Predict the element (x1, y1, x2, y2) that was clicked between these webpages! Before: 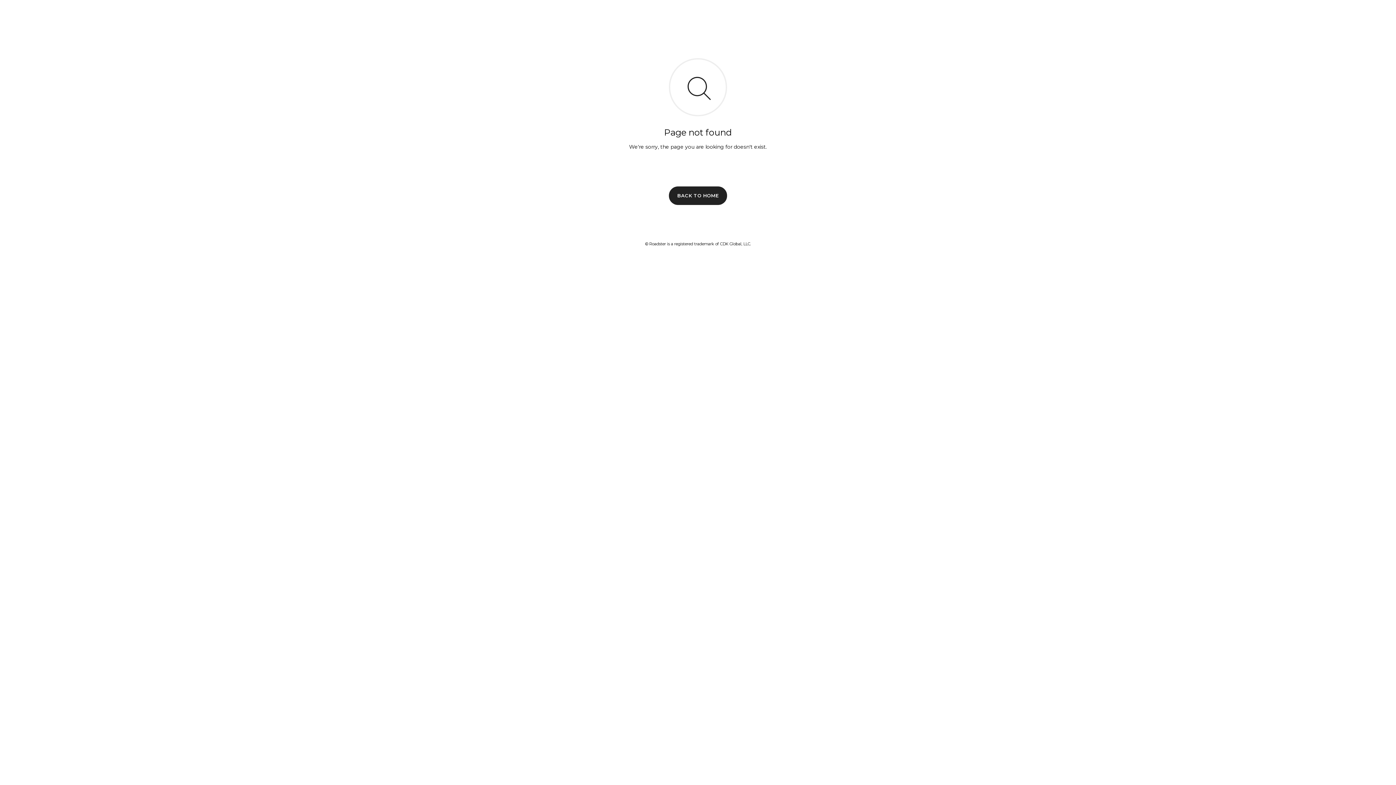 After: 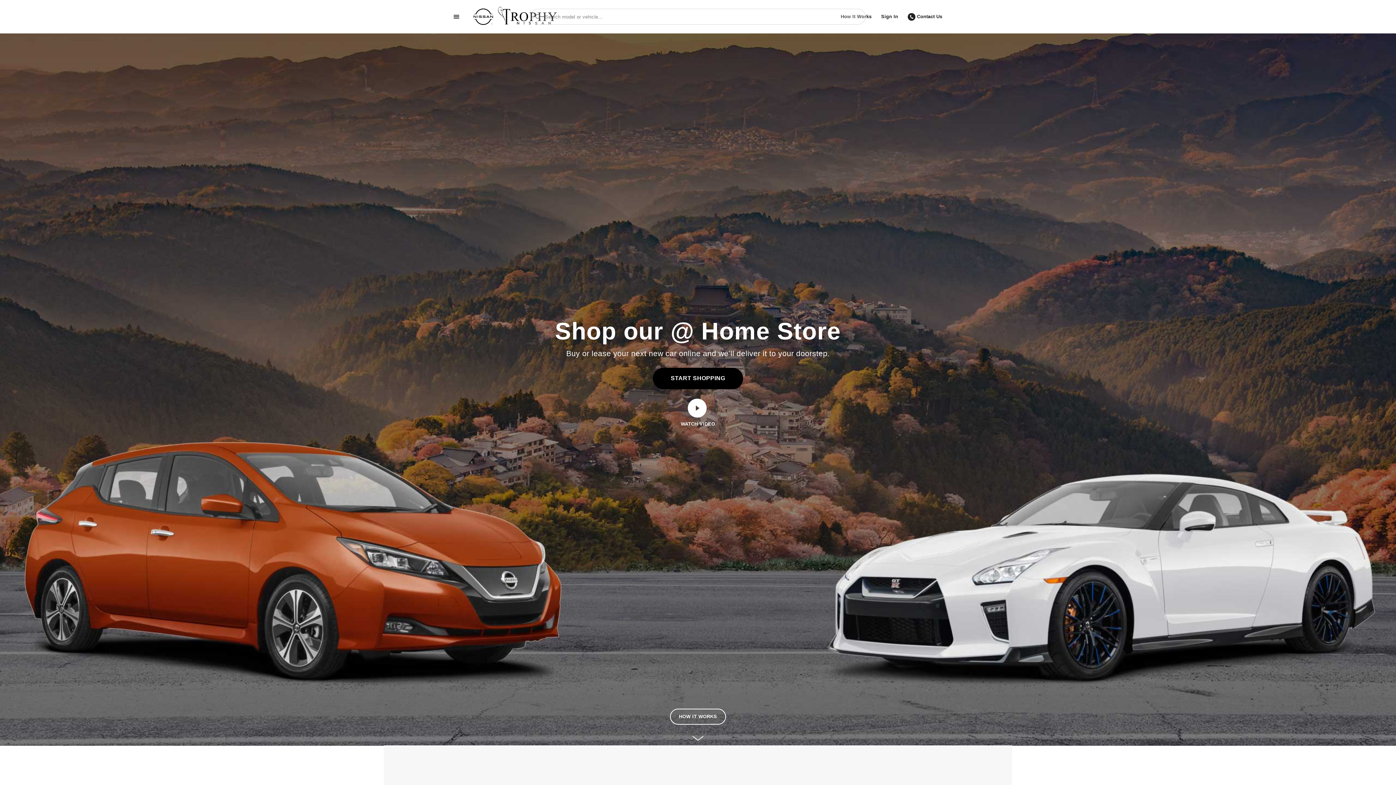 Action: label: BACK TO HOME bbox: (669, 186, 727, 204)